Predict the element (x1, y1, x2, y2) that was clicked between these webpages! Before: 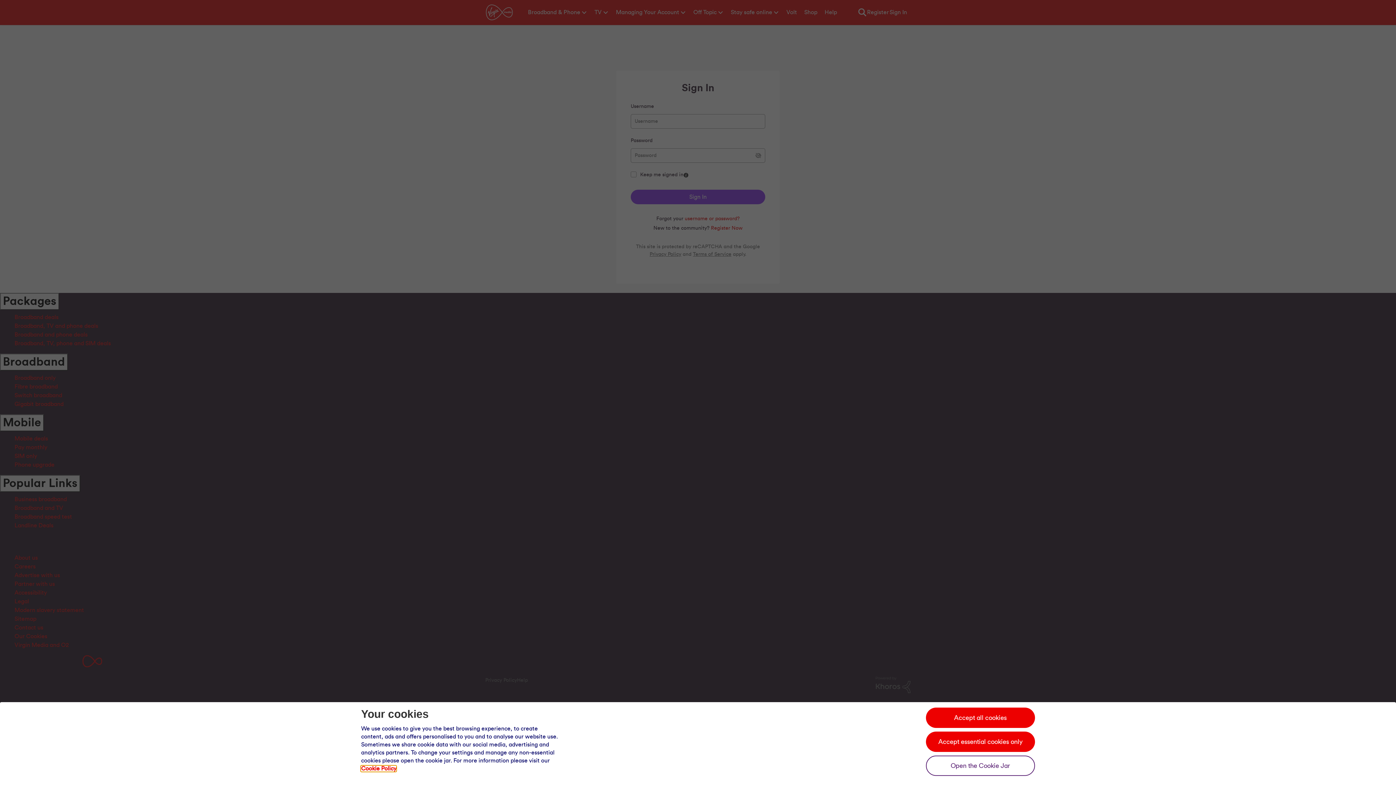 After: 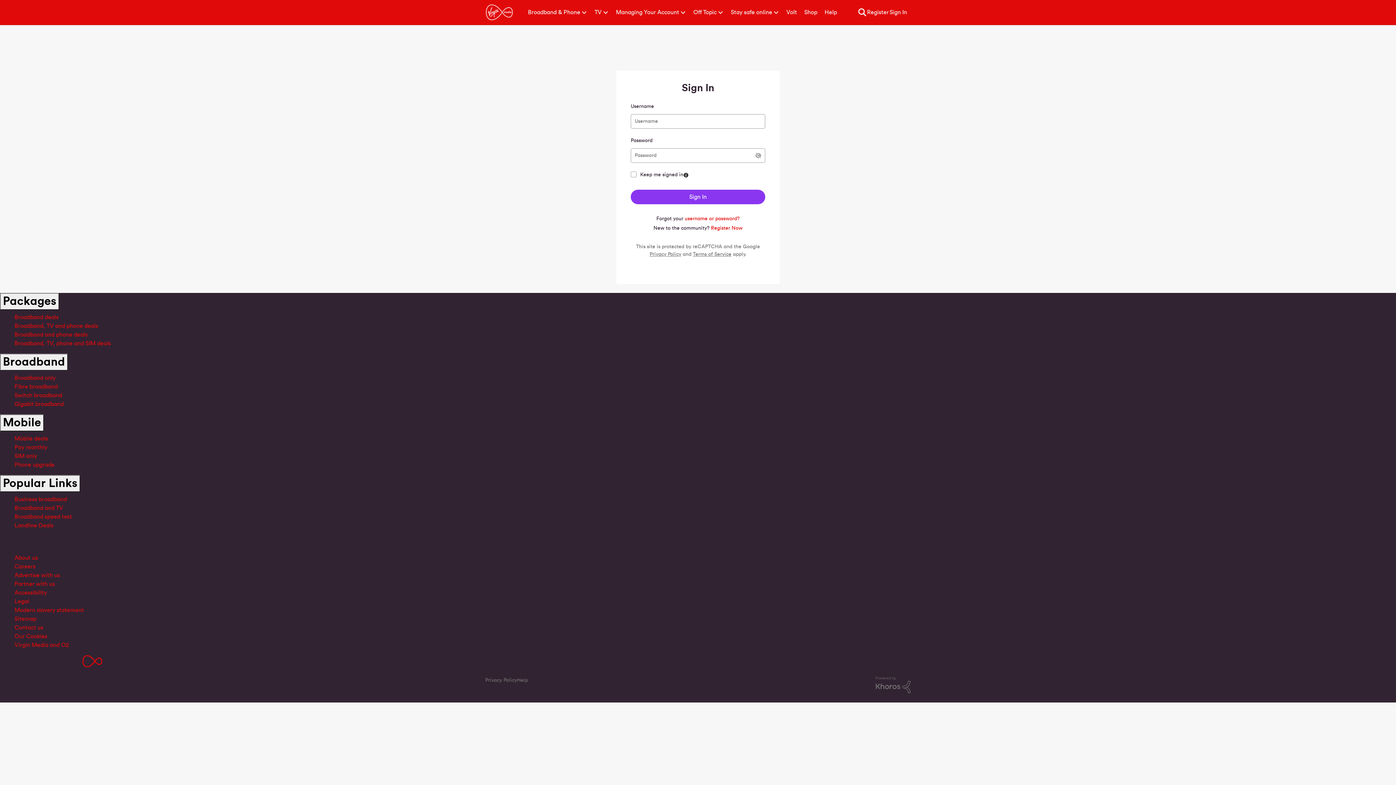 Action: bbox: (926, 708, 1035, 728) label: Accept all cookies